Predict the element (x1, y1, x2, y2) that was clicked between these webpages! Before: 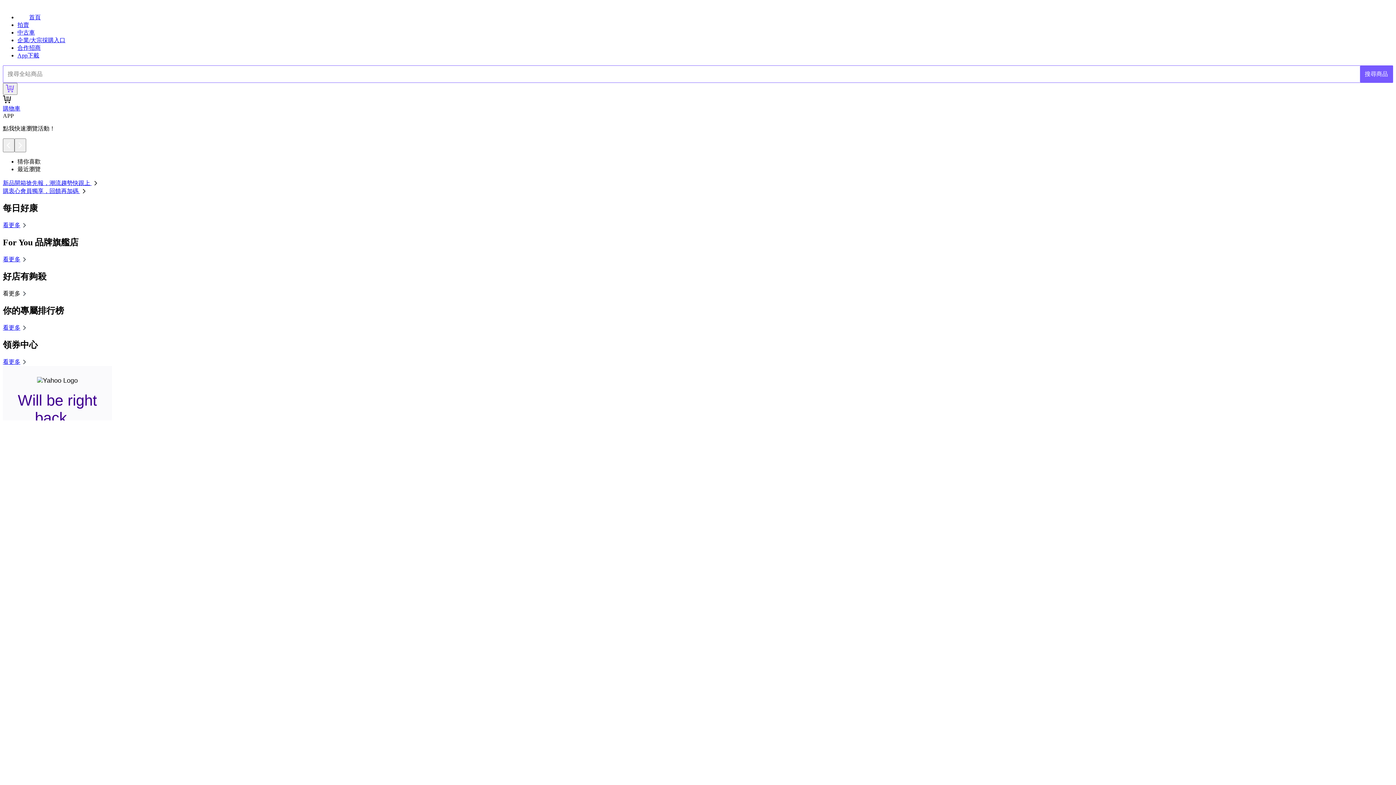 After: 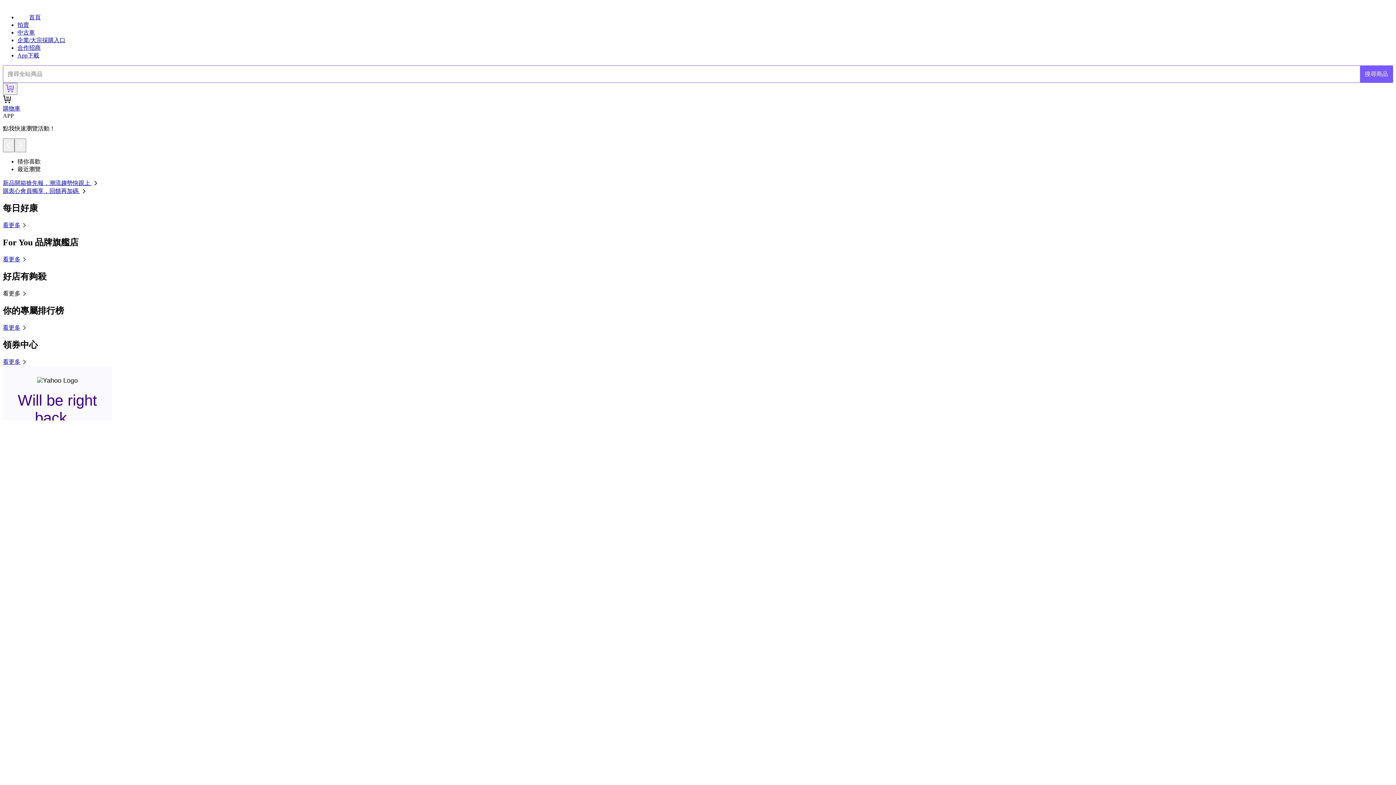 Action: bbox: (2, 290, 28, 296) label: 看更多